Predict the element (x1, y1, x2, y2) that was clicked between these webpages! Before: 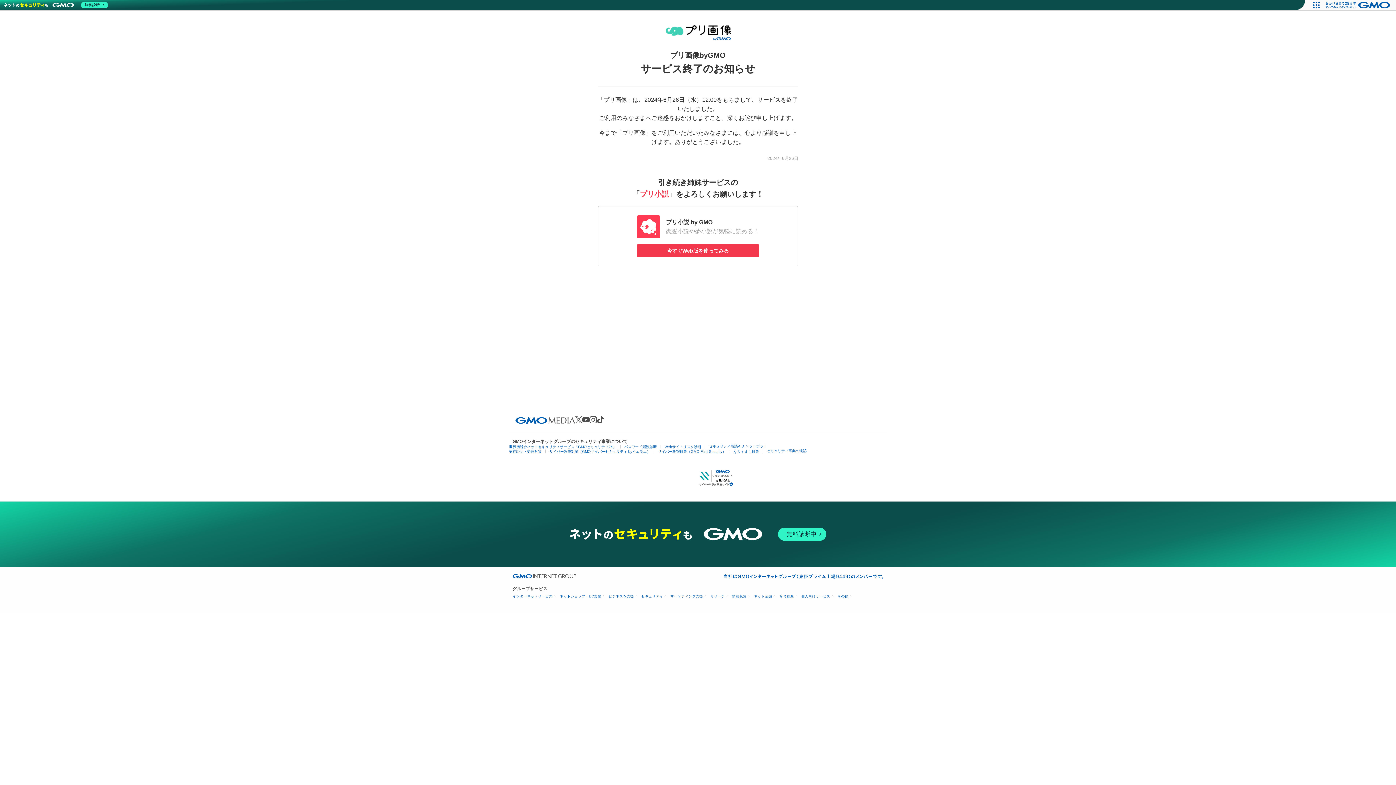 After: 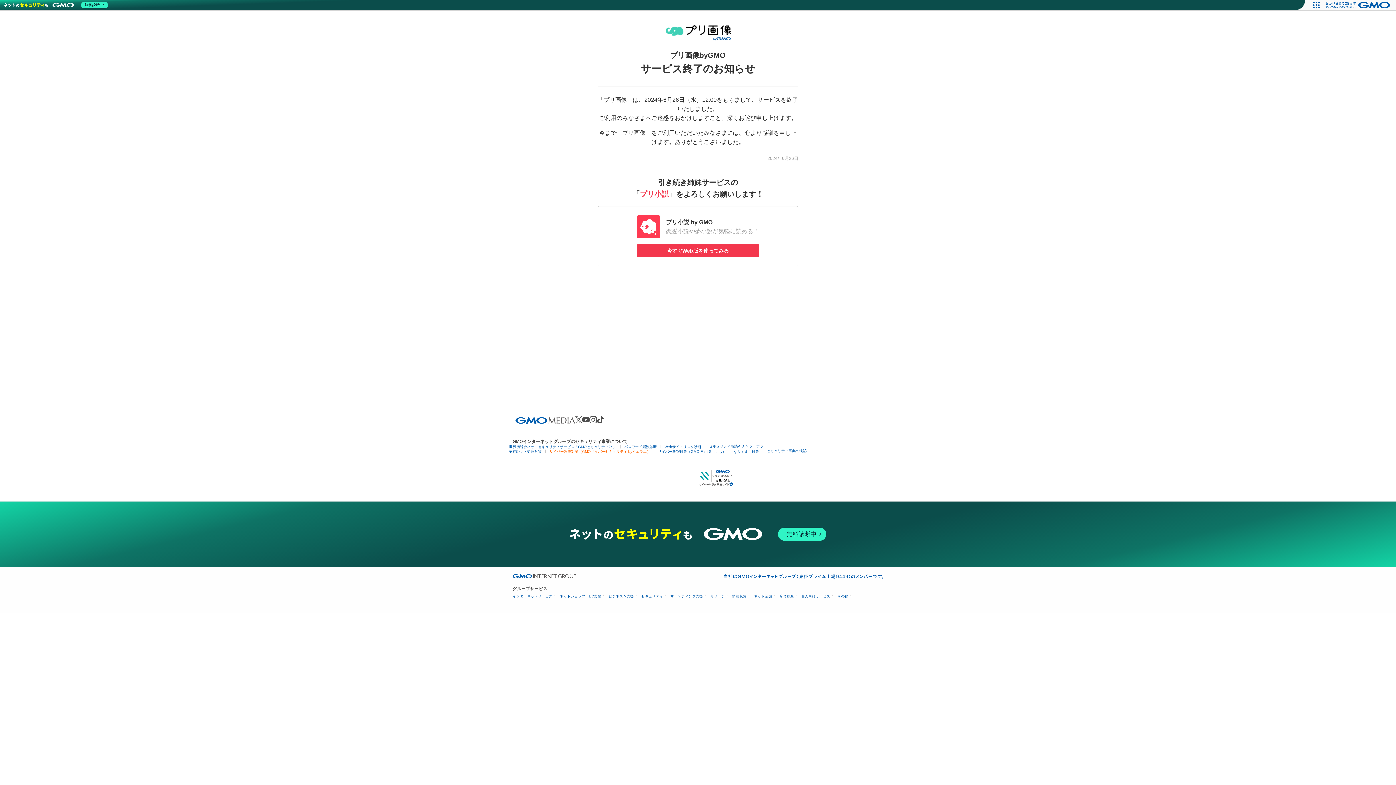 Action: bbox: (549, 449, 650, 453) label: サイバー攻撃対策（GMOサイバーセキュリティ byイエラエ）